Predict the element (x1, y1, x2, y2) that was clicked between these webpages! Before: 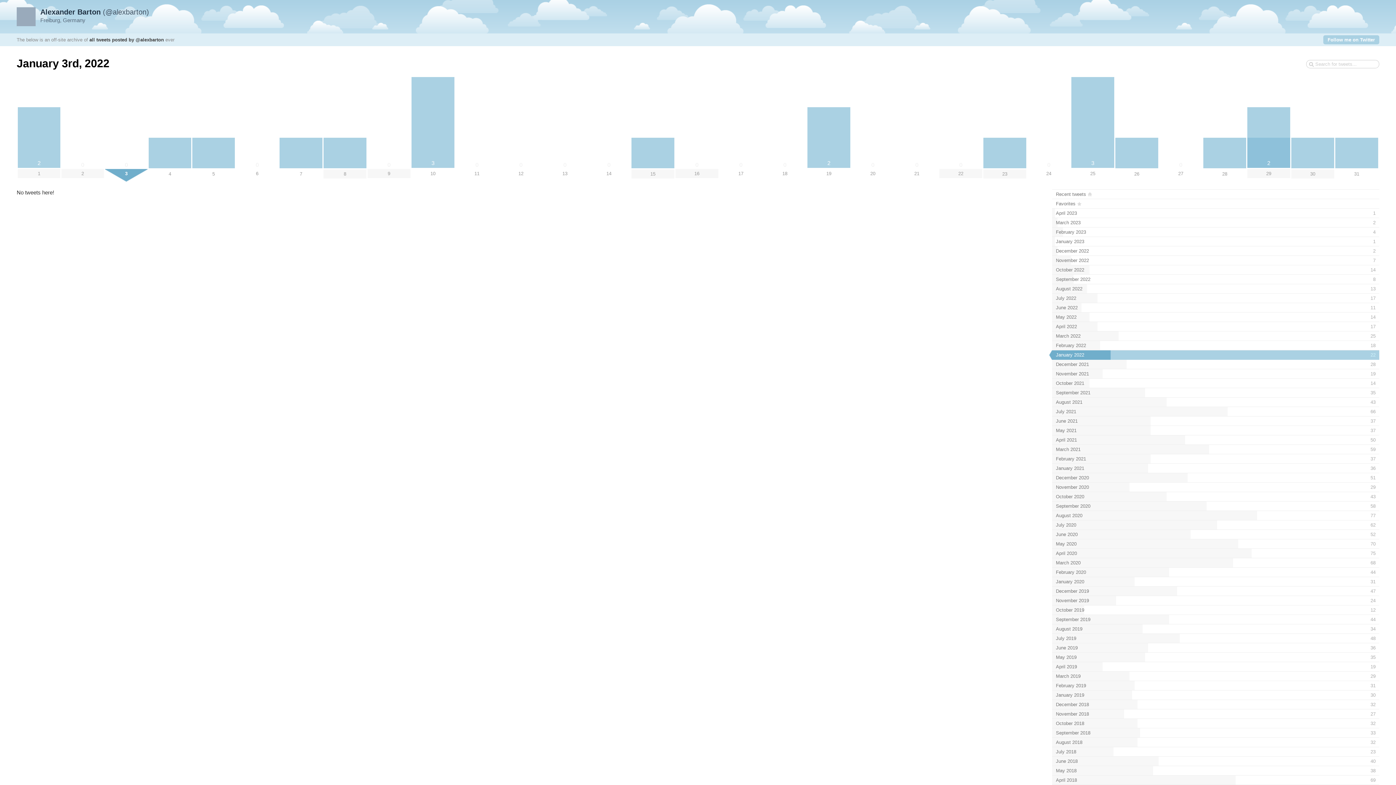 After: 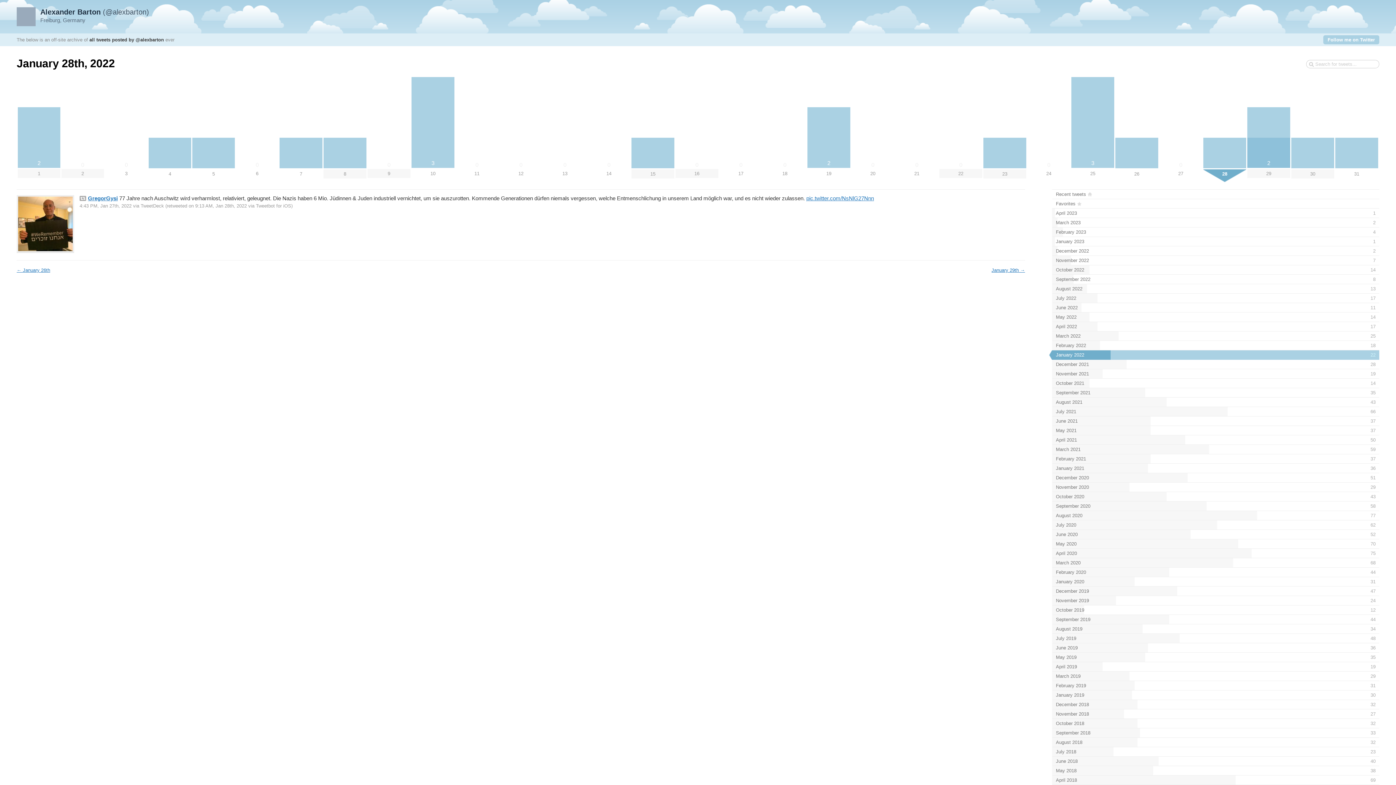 Action: label: 28 bbox: (1203, 137, 1246, 178)